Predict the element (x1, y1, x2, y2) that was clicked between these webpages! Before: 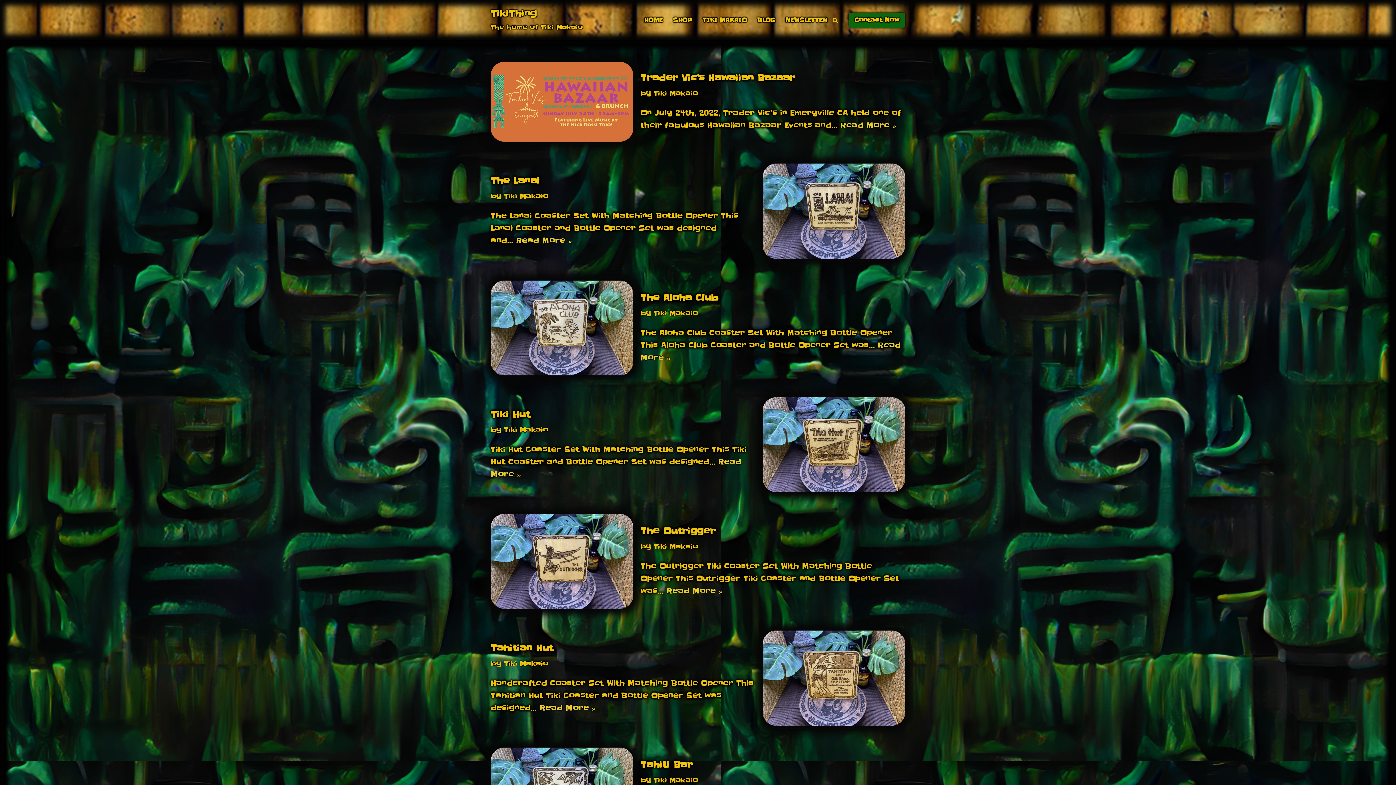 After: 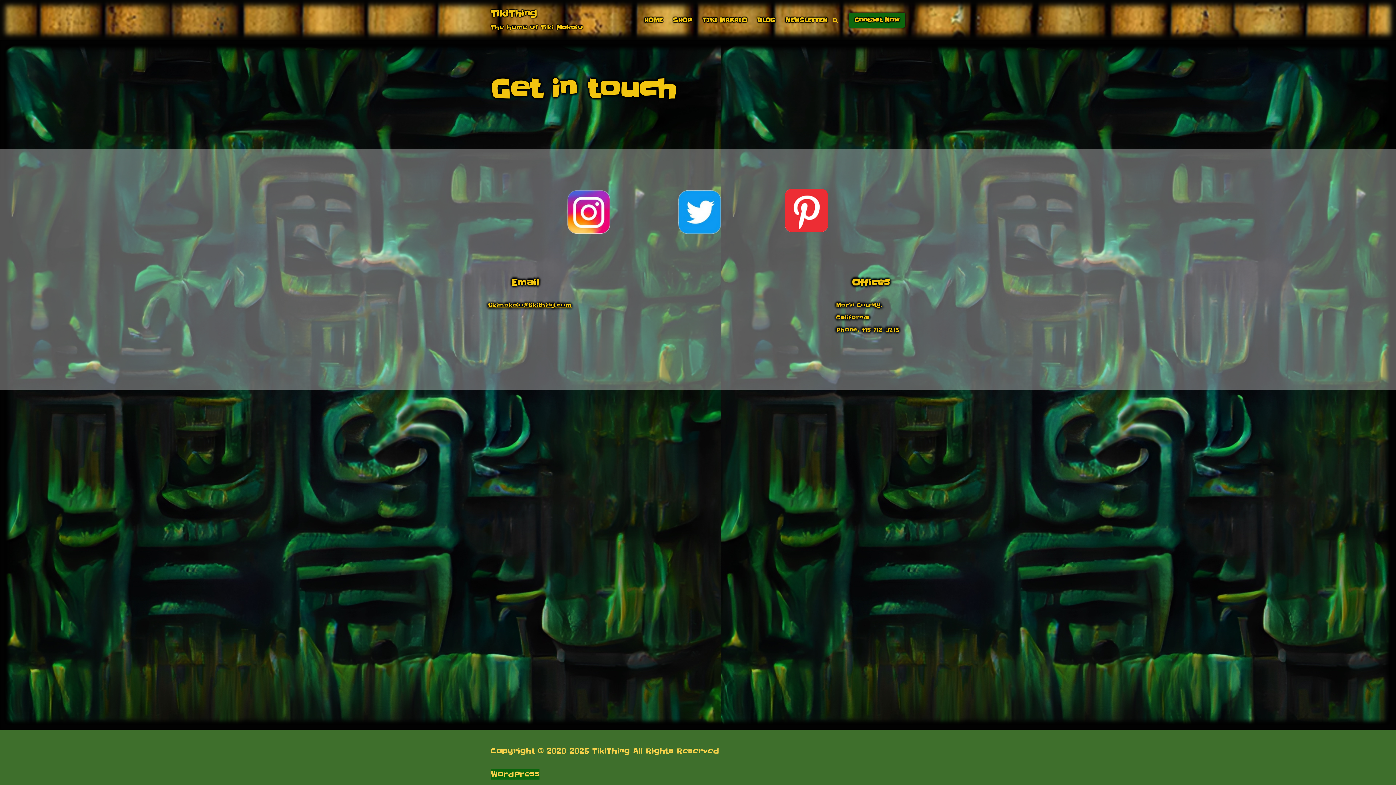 Action: bbox: (849, 12, 905, 27) label: Contact Now